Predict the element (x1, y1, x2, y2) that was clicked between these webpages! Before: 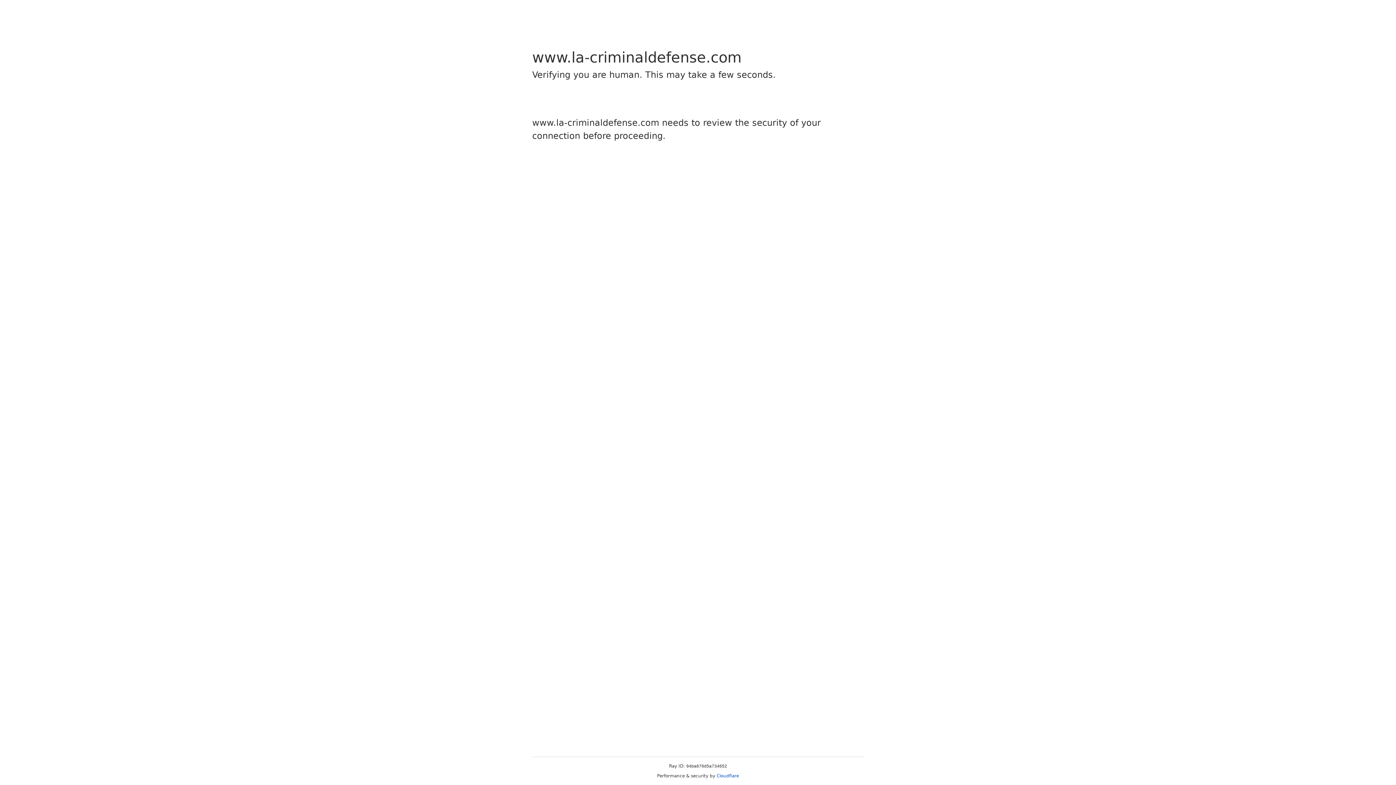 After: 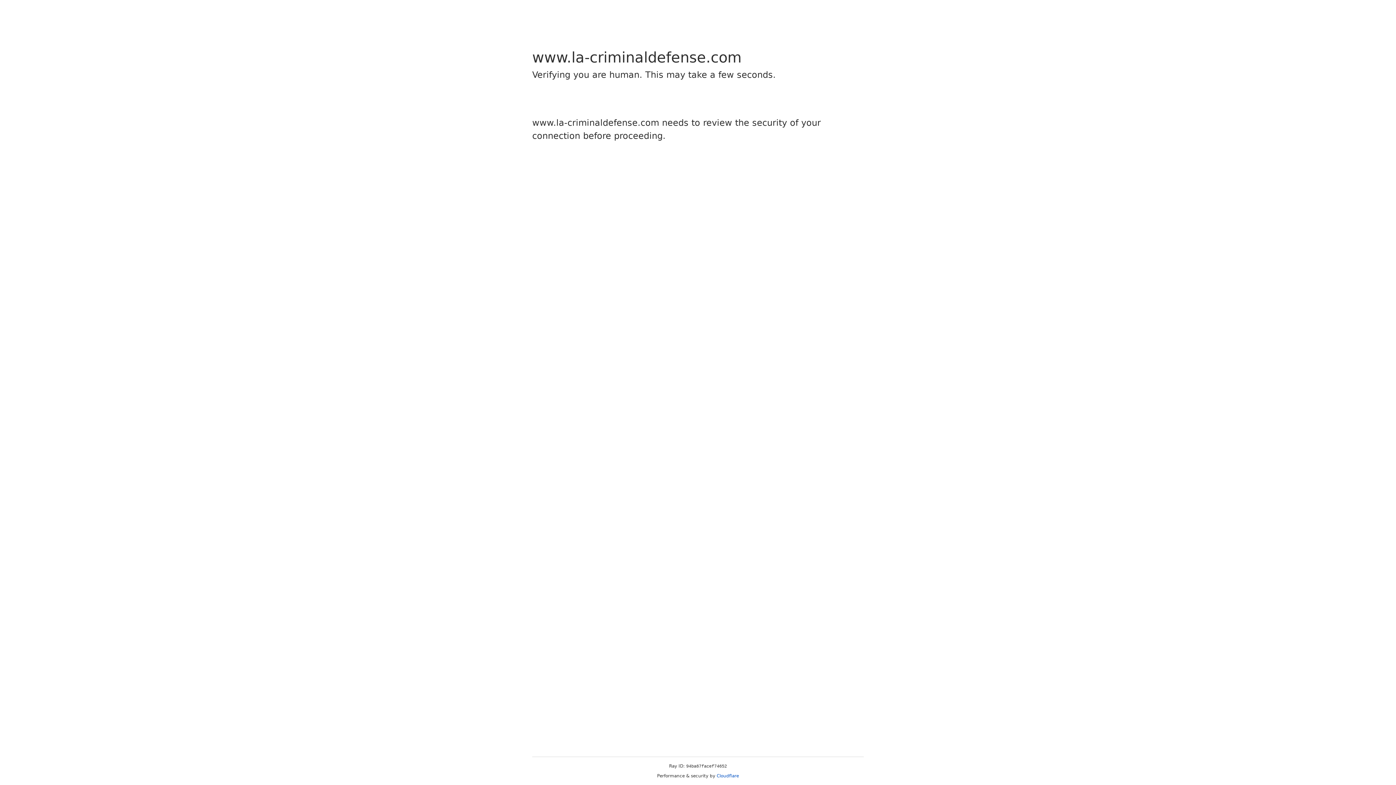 Action: label: Cloudflare bbox: (716, 773, 739, 778)